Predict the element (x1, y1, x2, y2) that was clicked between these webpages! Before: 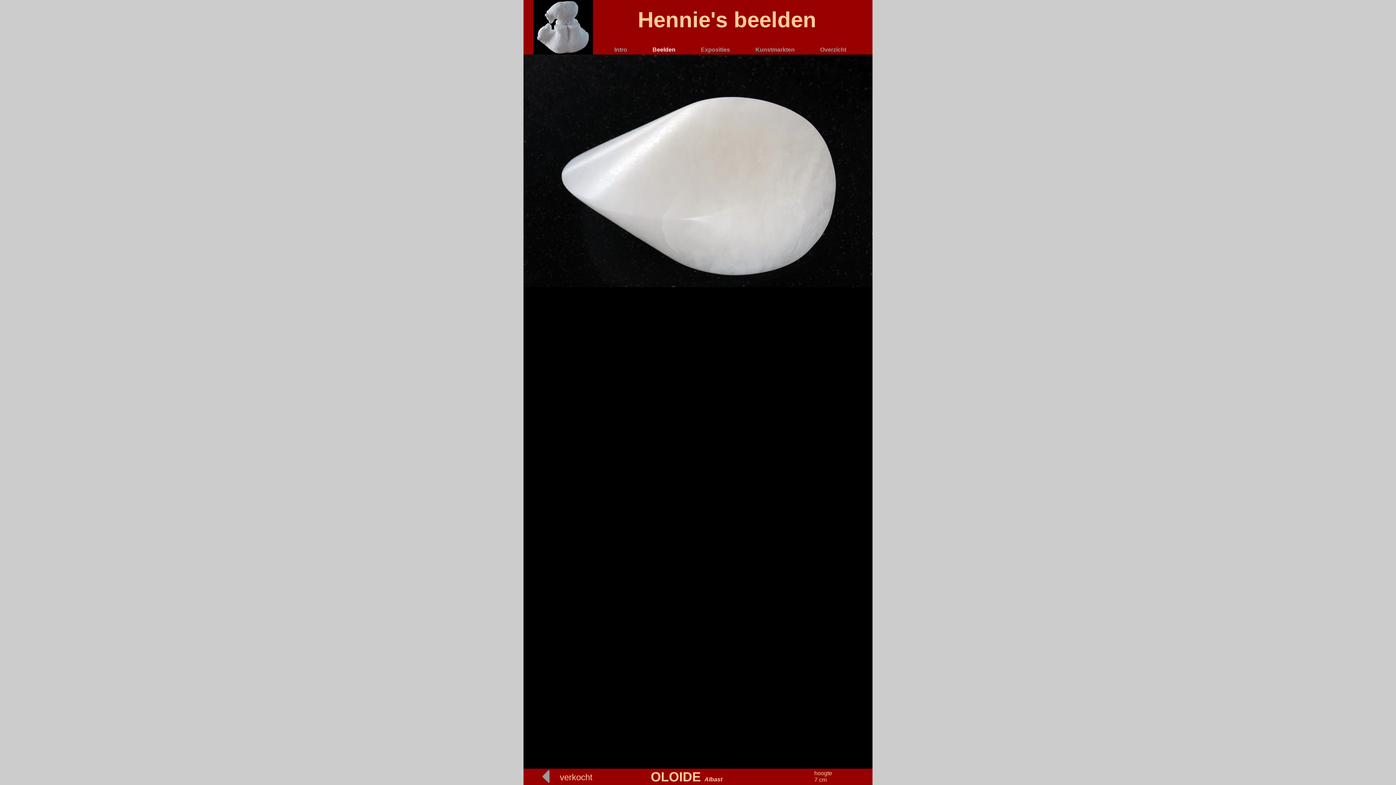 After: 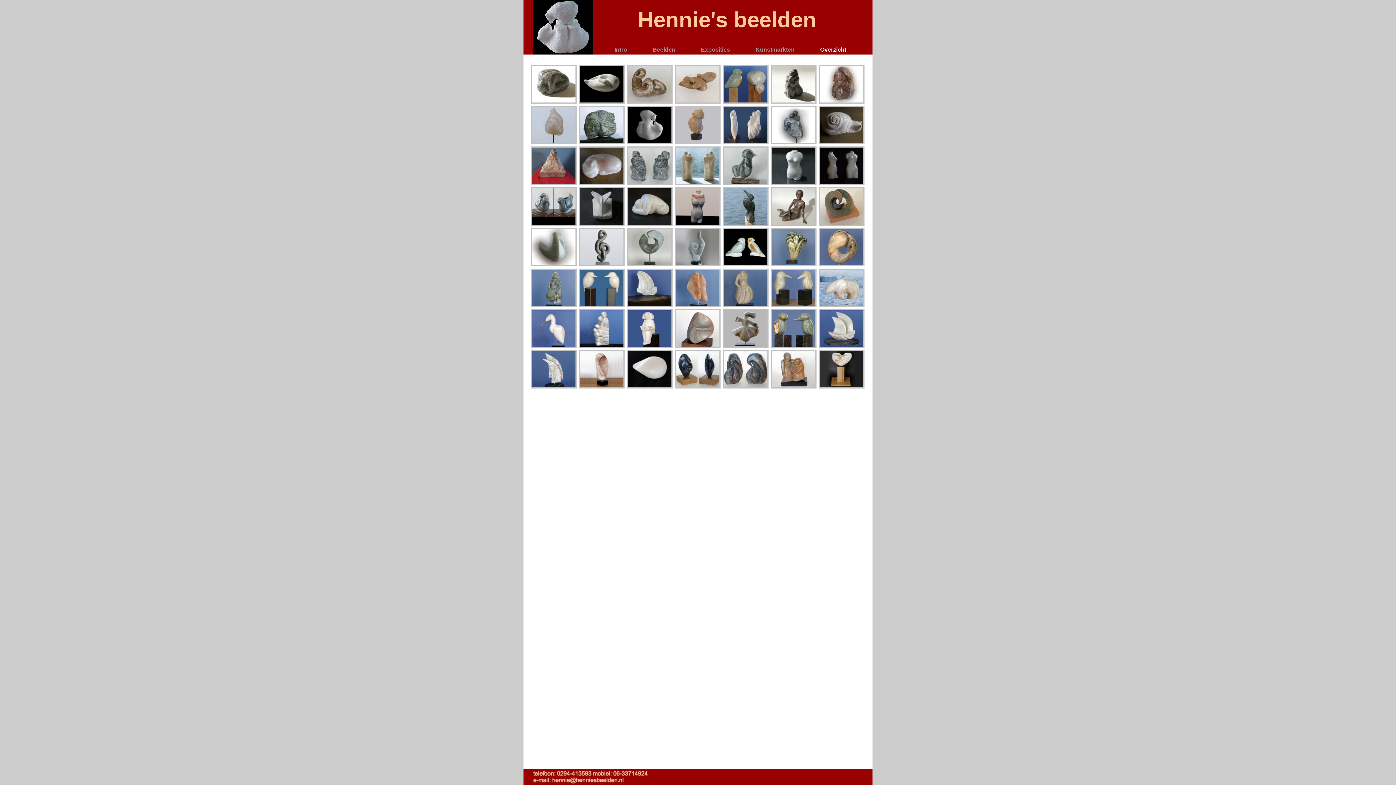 Action: bbox: (816, 43, 868, 53) label: Overzicht